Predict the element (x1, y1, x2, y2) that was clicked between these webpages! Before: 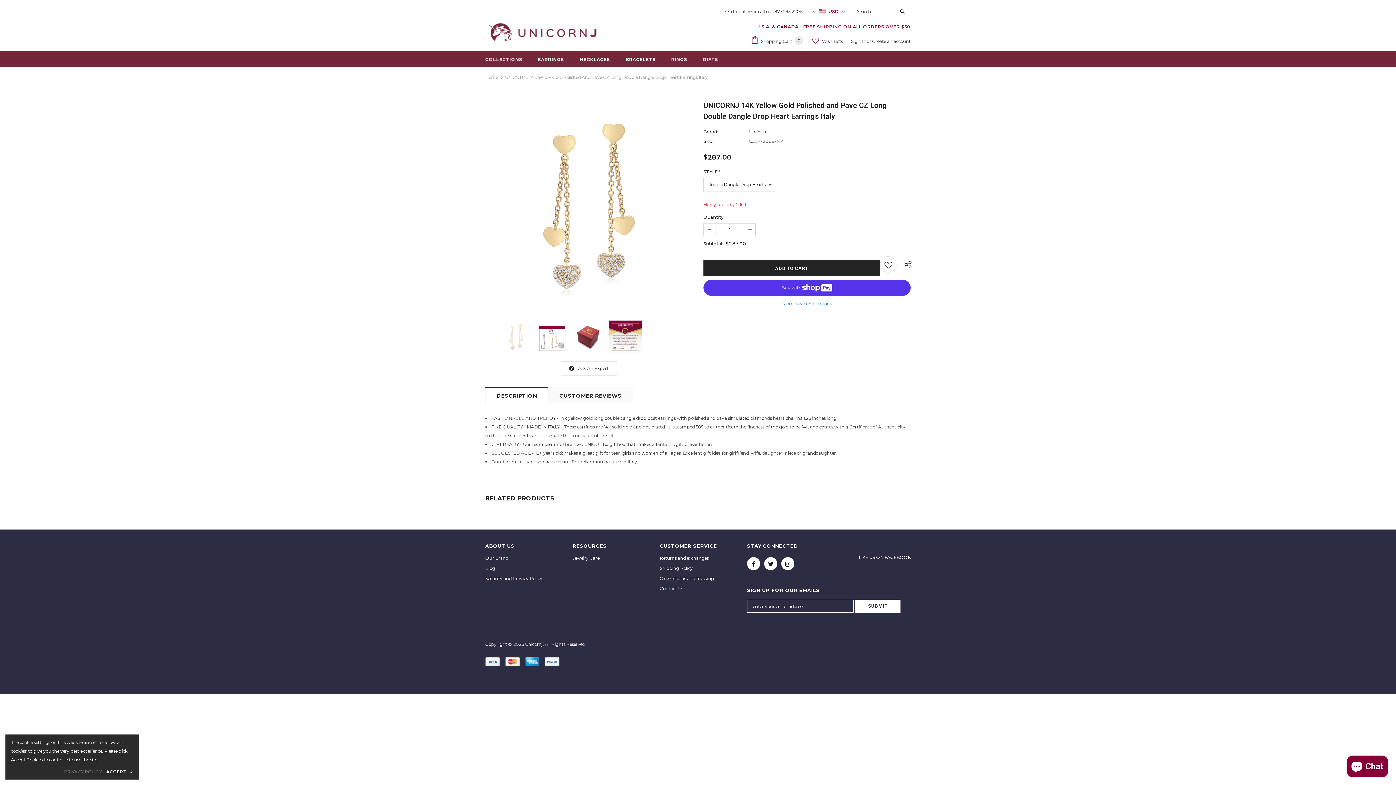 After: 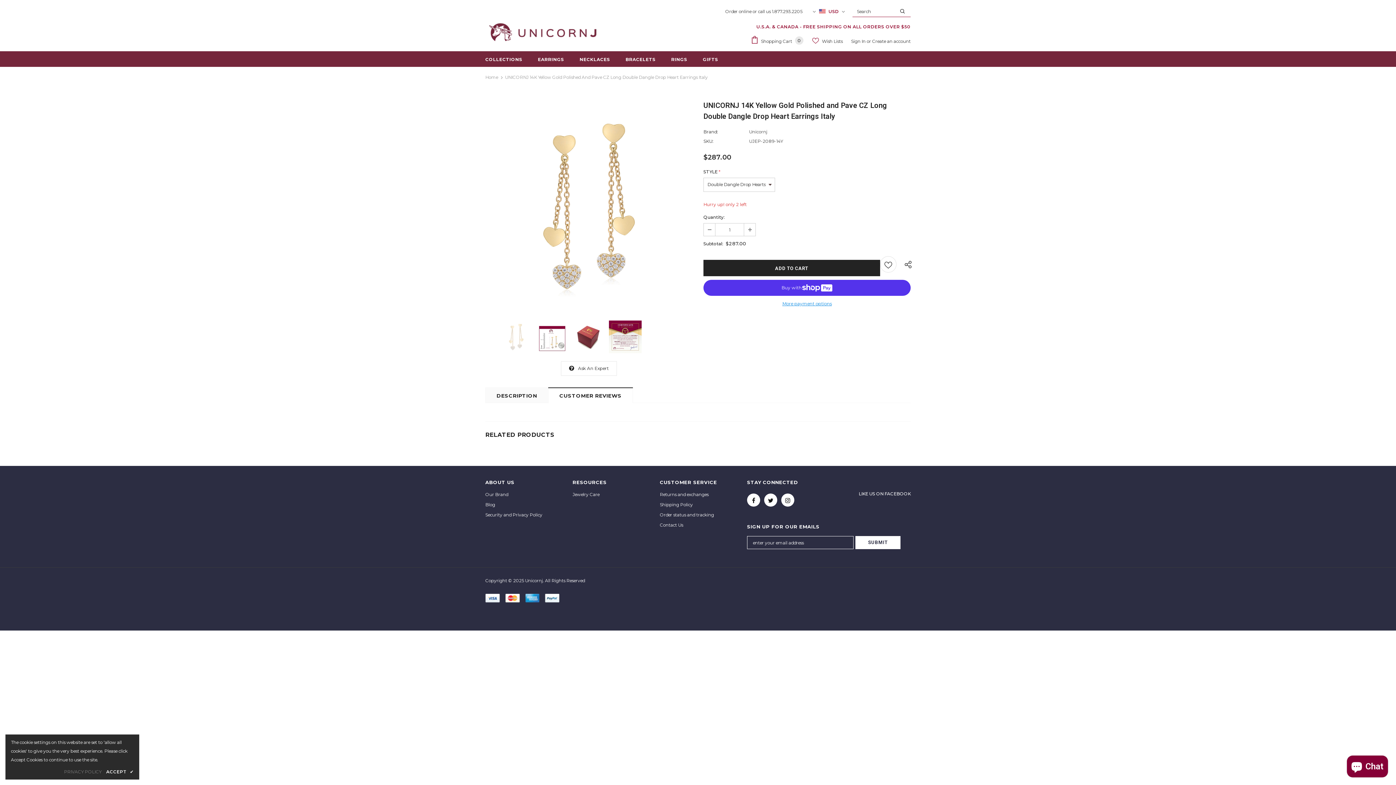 Action: label: CUSTOMER REVIEWS bbox: (548, 387, 633, 402)